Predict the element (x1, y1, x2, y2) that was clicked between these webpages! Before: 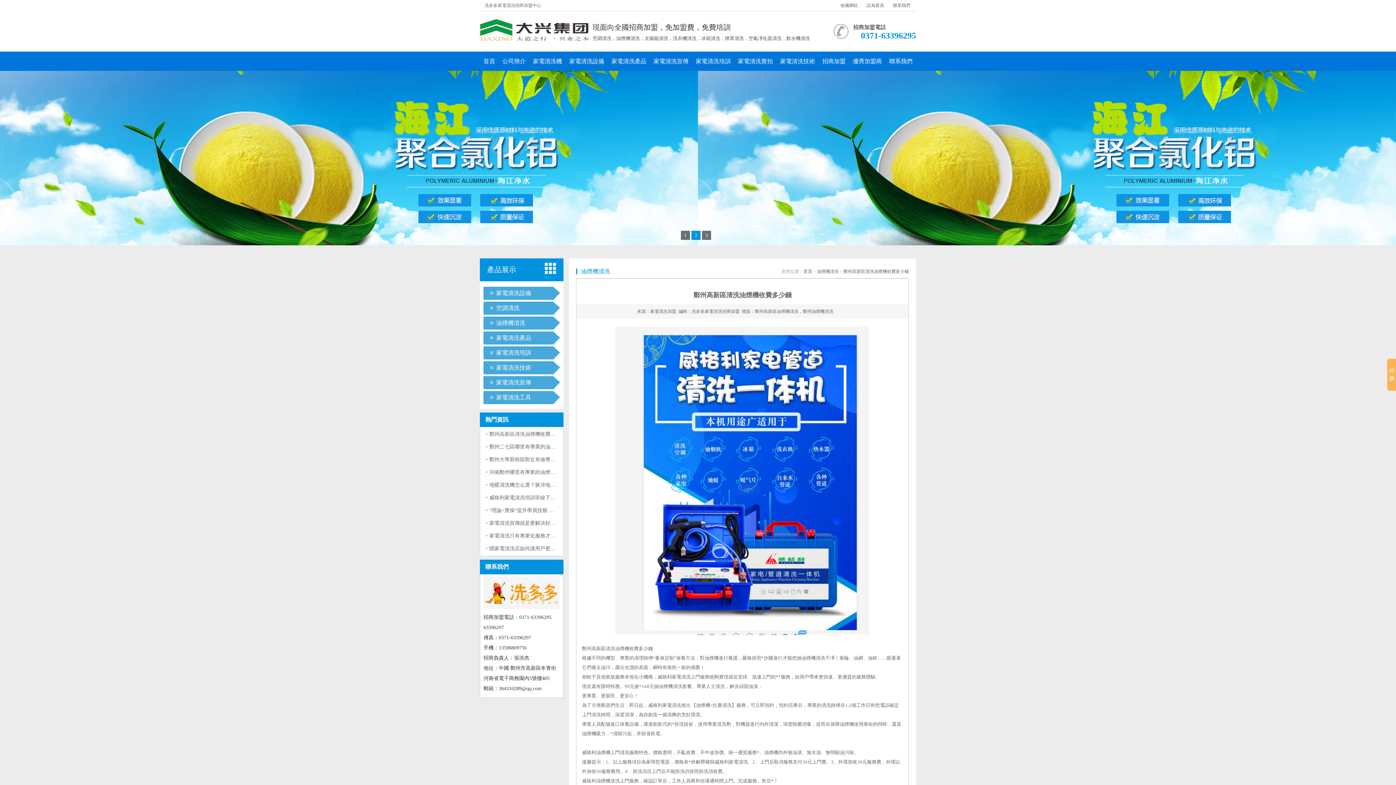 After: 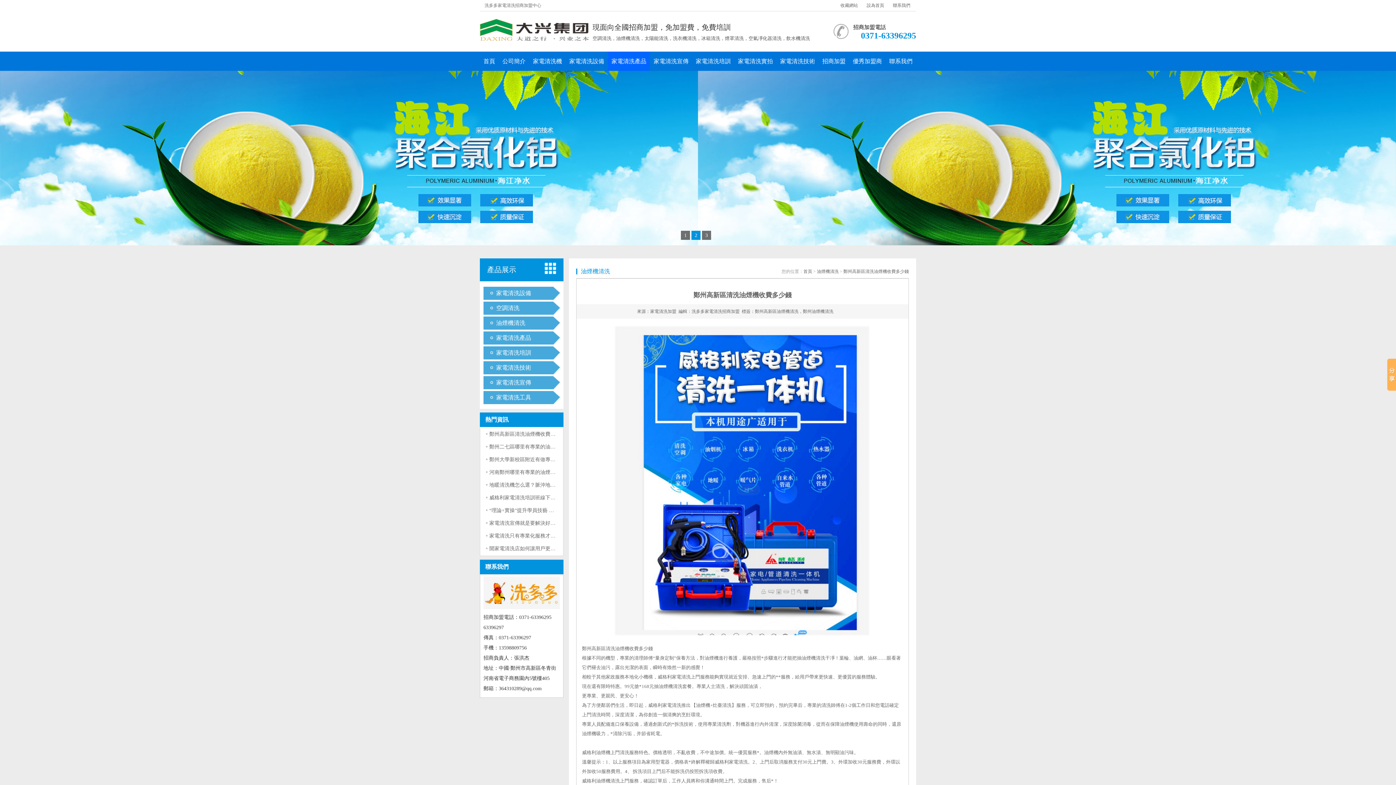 Action: label: 家電清洗產品 bbox: (608, 51, 650, 70)